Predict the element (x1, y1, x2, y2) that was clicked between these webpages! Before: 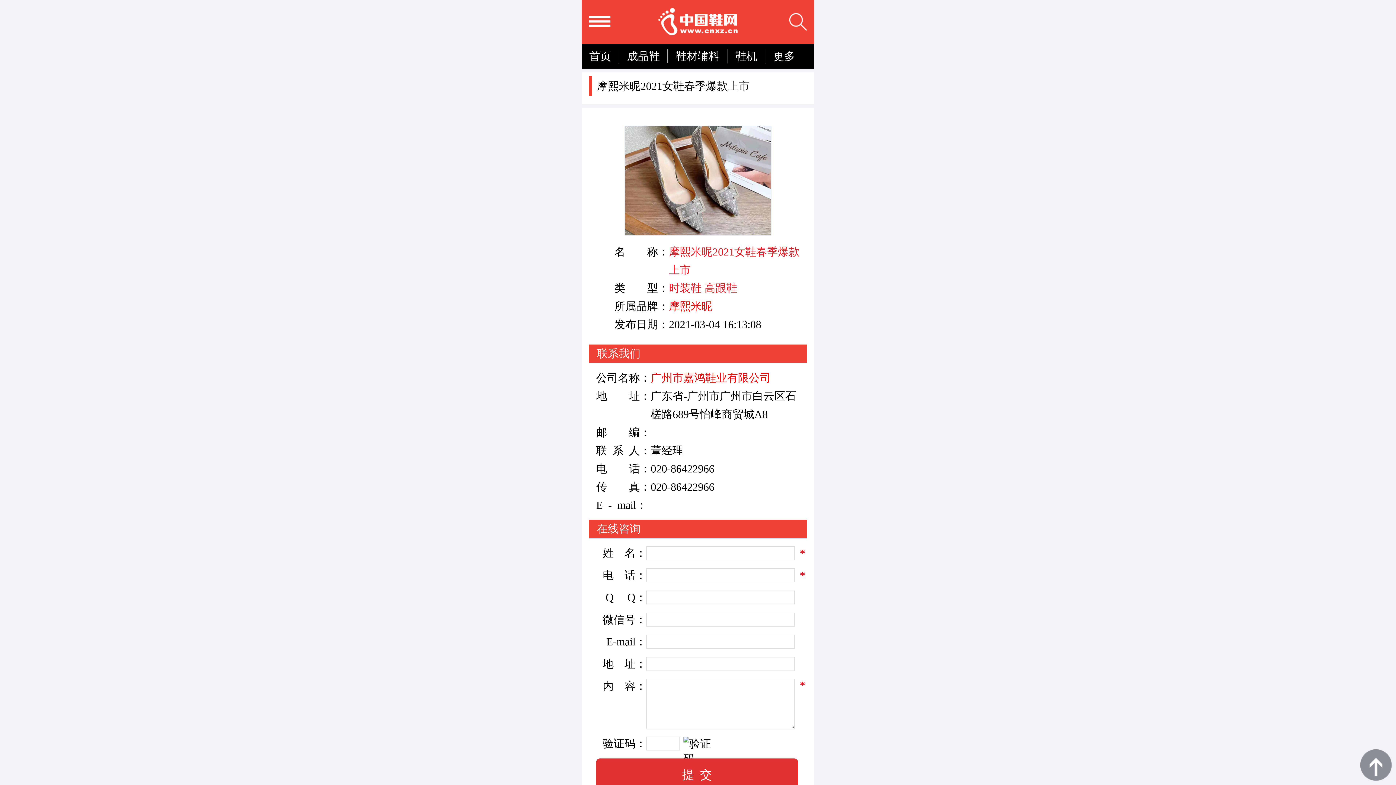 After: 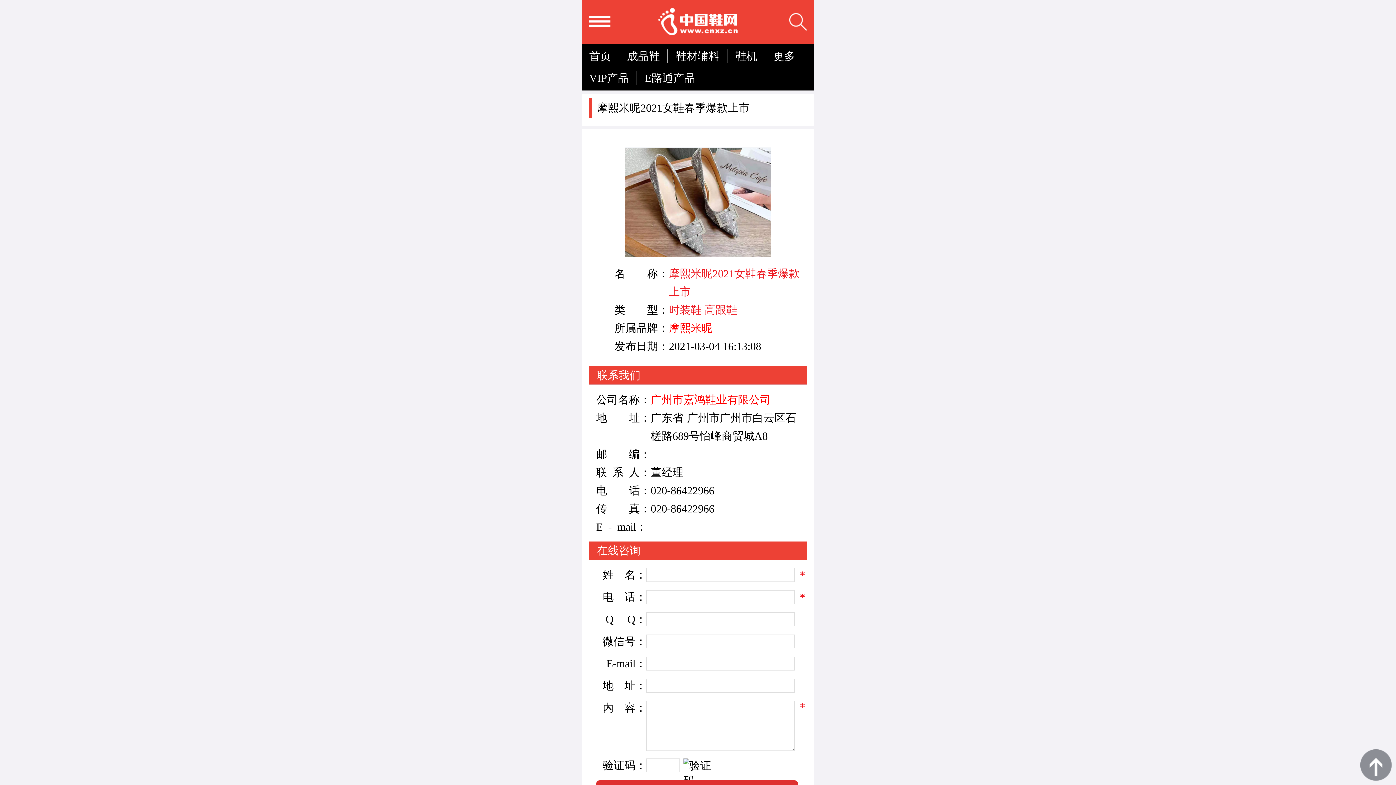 Action: bbox: (765, 49, 802, 63) label: 更多